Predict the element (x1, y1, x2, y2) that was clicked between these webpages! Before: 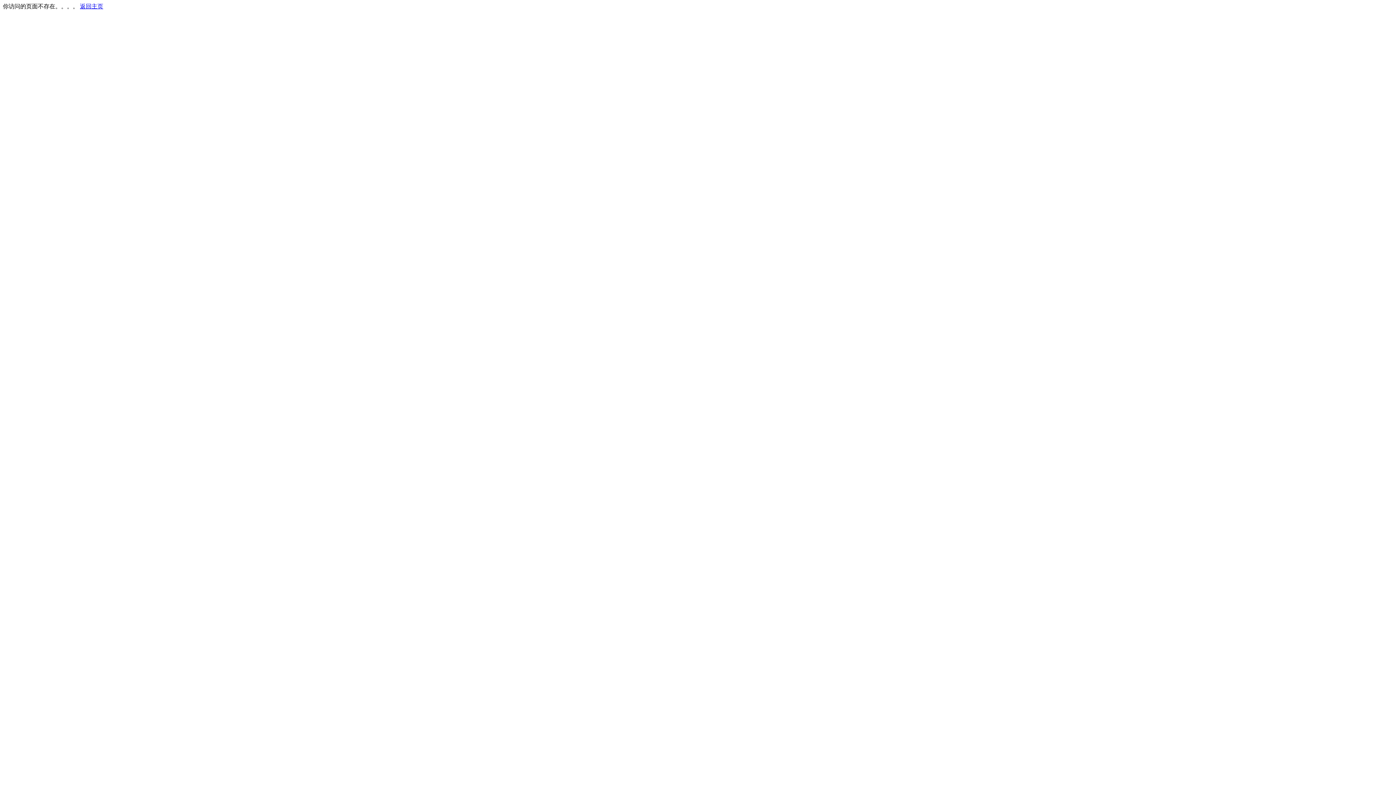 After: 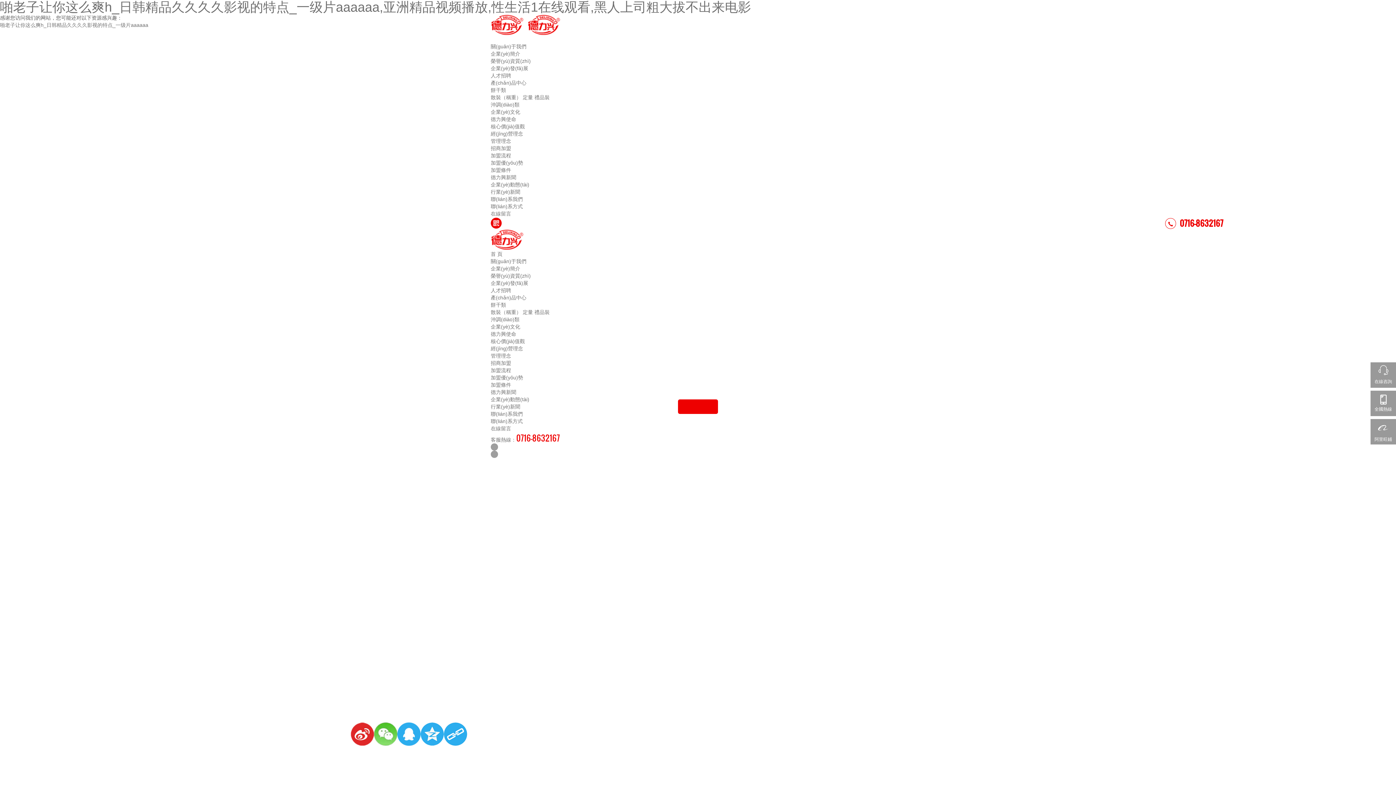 Action: bbox: (80, 3, 103, 9) label: 返回主页